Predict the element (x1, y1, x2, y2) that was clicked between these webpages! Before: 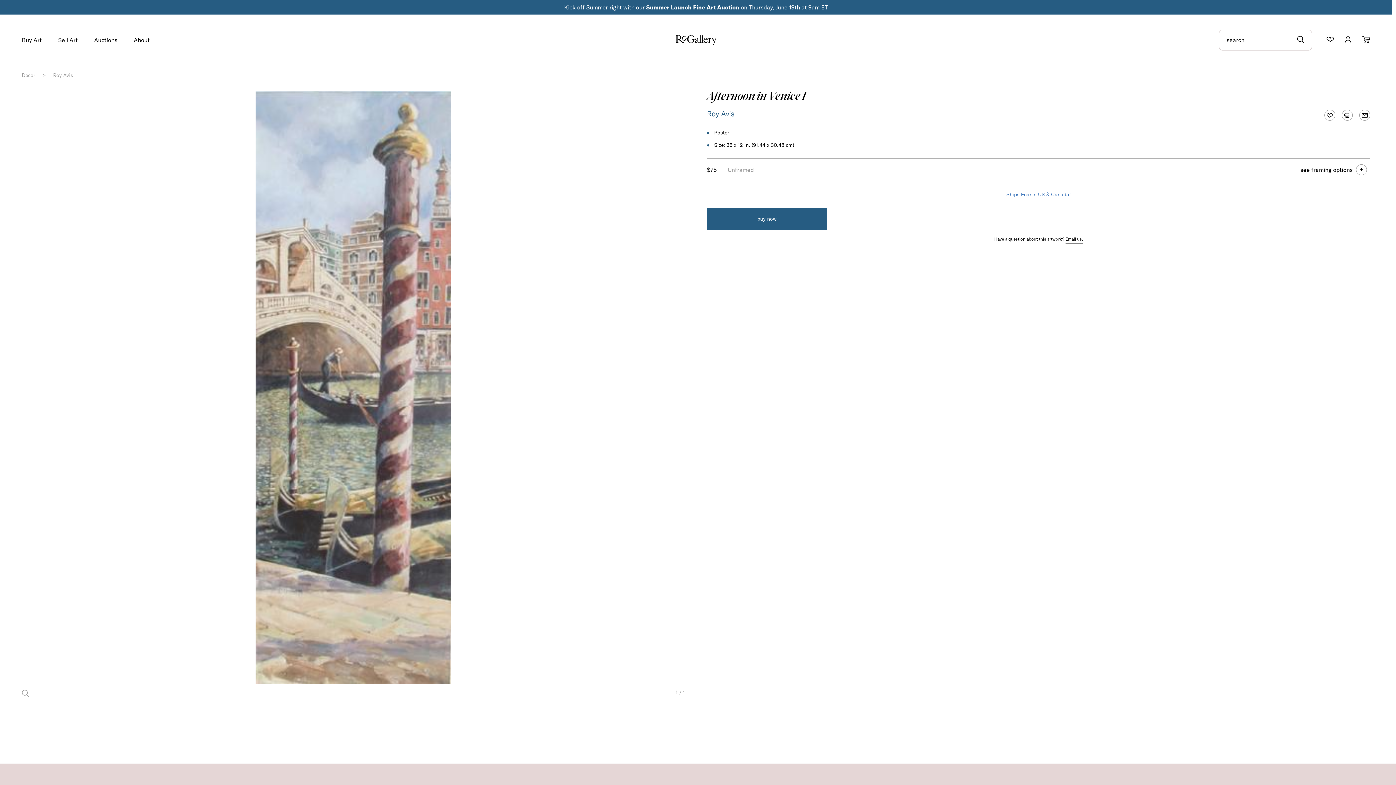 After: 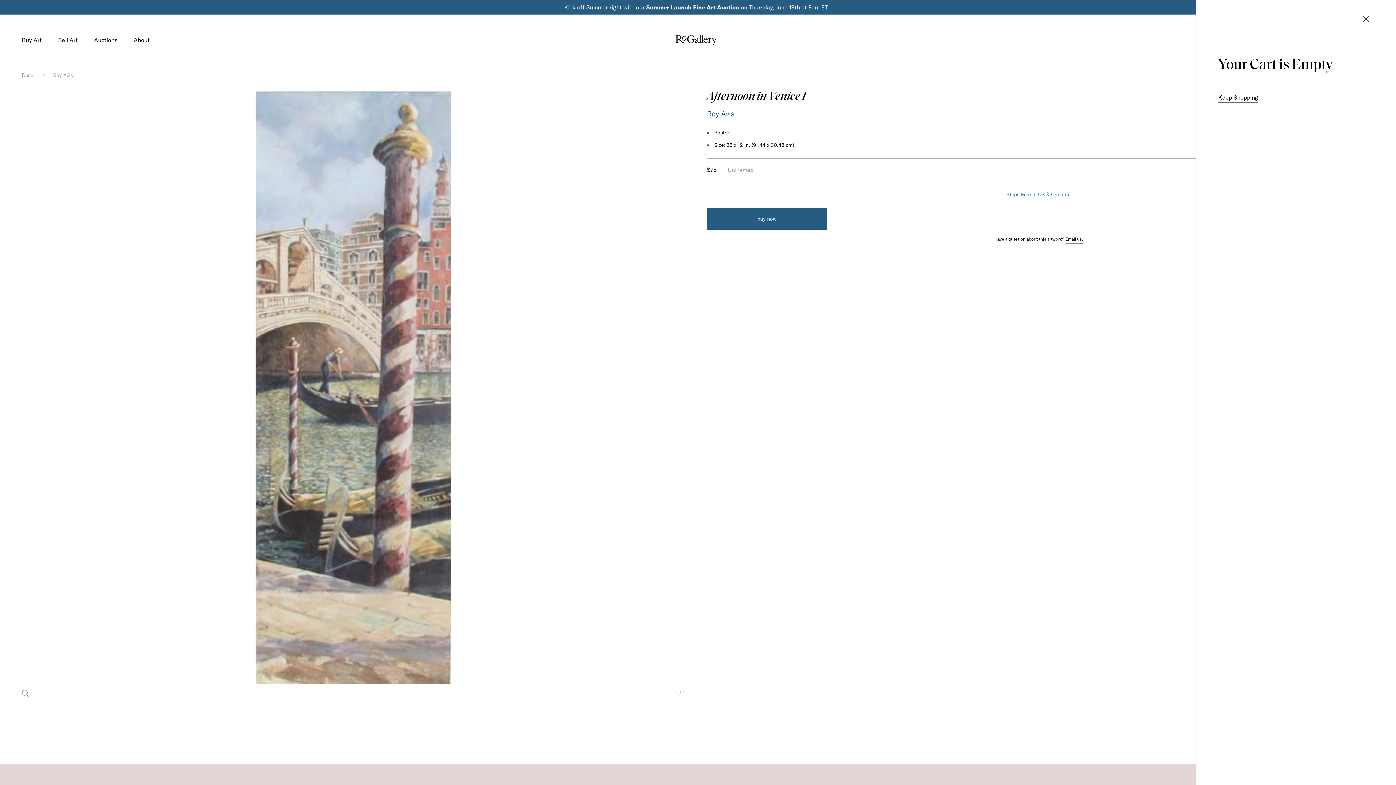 Action: bbox: (1362, 35, 1370, 44)